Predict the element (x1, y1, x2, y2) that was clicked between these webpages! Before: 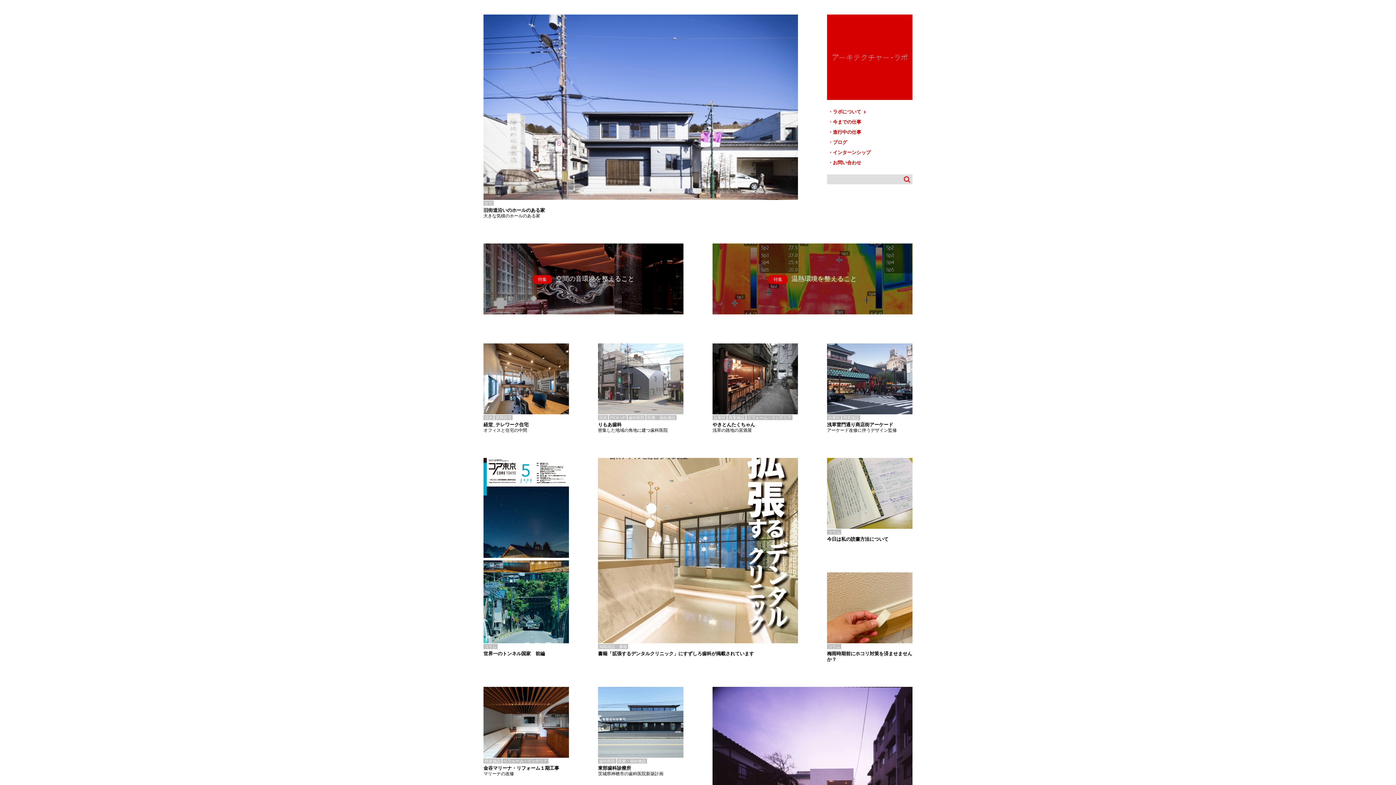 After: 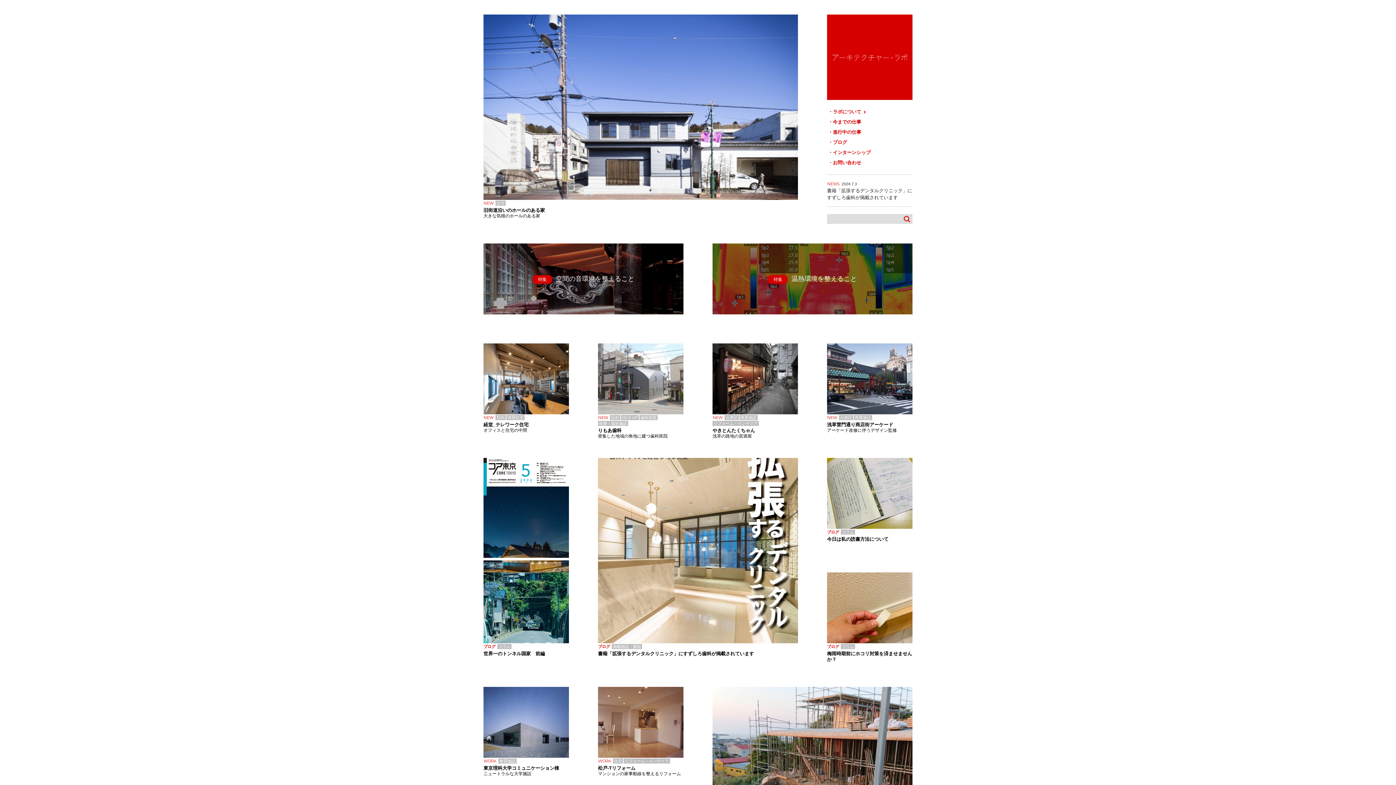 Action: bbox: (832, 56, 907, 64)